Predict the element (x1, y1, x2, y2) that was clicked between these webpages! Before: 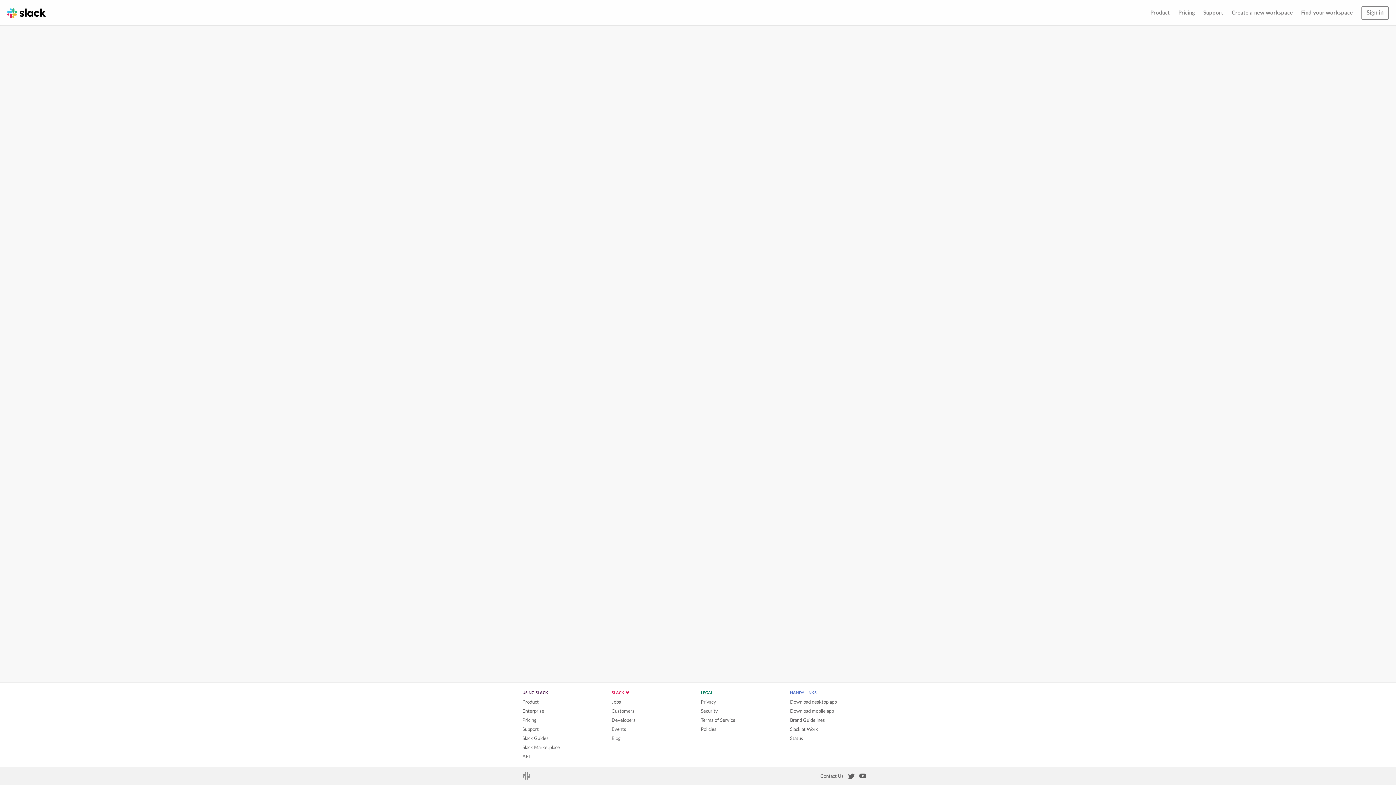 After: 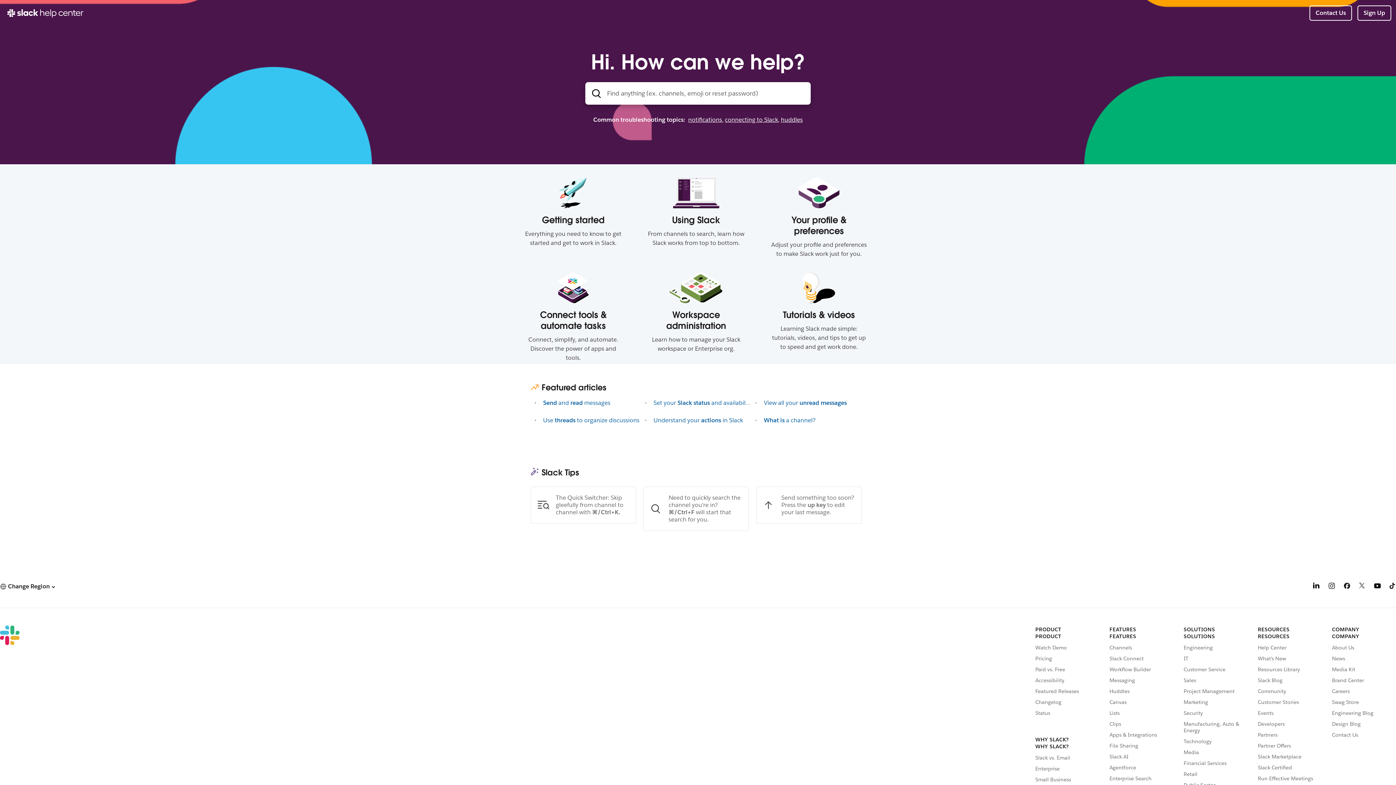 Action: label: Support bbox: (522, 727, 538, 732)